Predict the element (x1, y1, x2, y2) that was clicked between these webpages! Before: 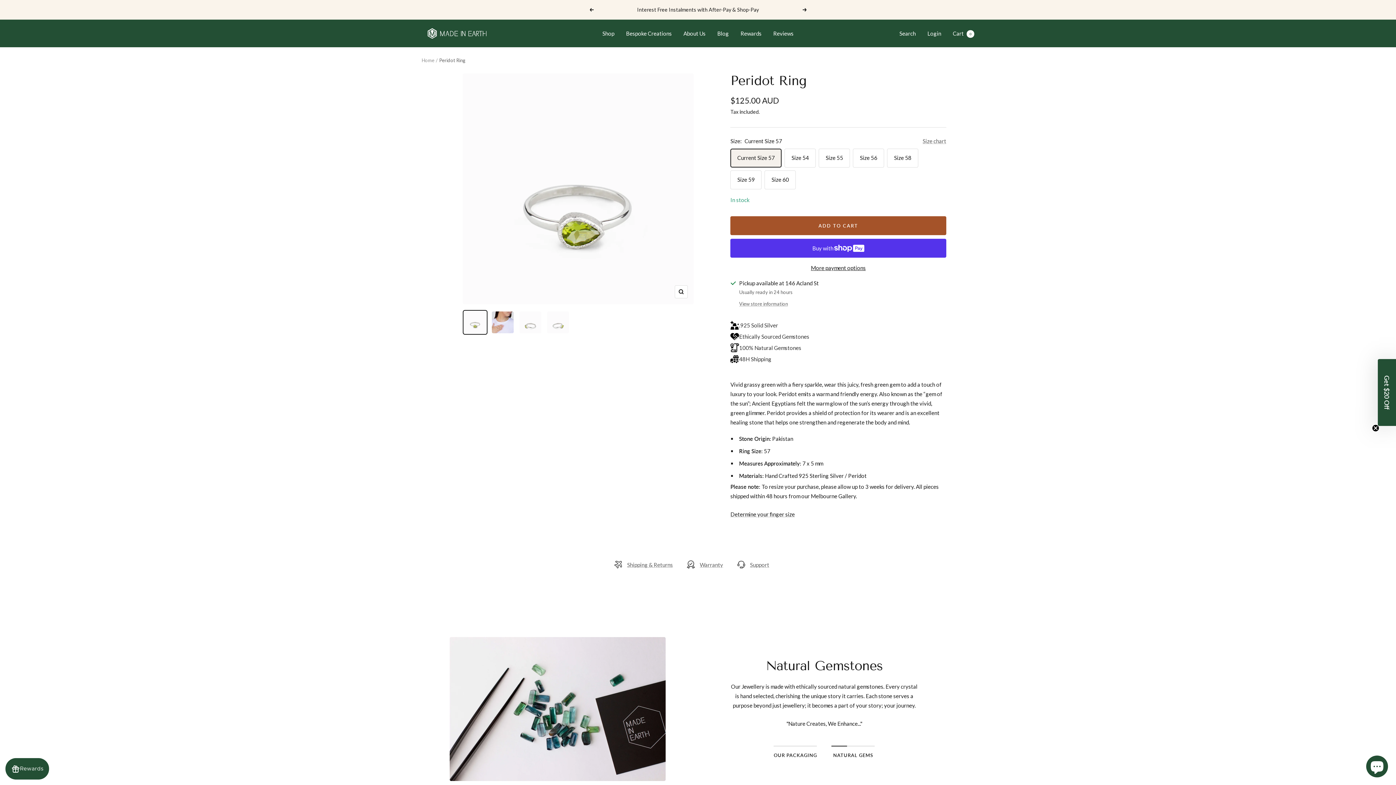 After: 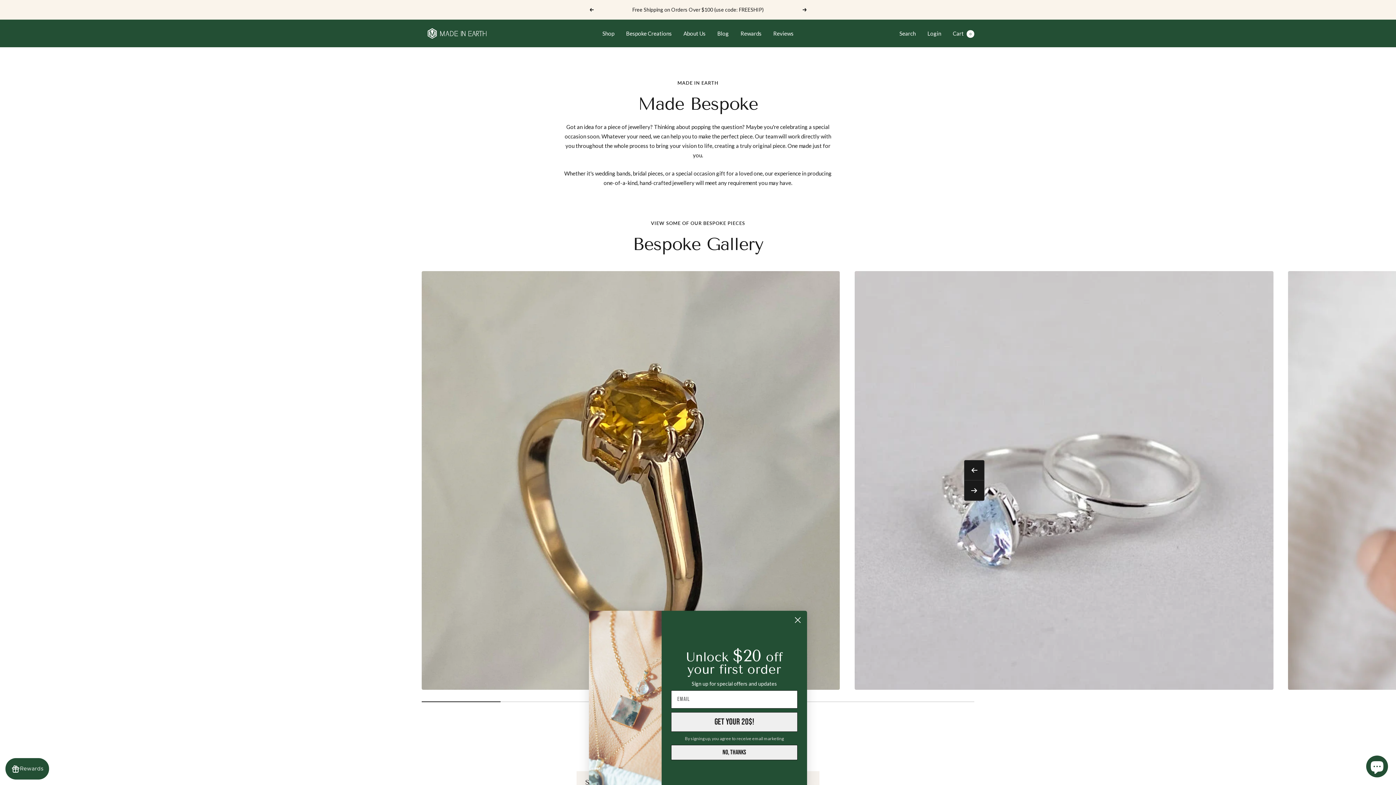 Action: bbox: (626, 28, 672, 38) label: Bespoke Creations